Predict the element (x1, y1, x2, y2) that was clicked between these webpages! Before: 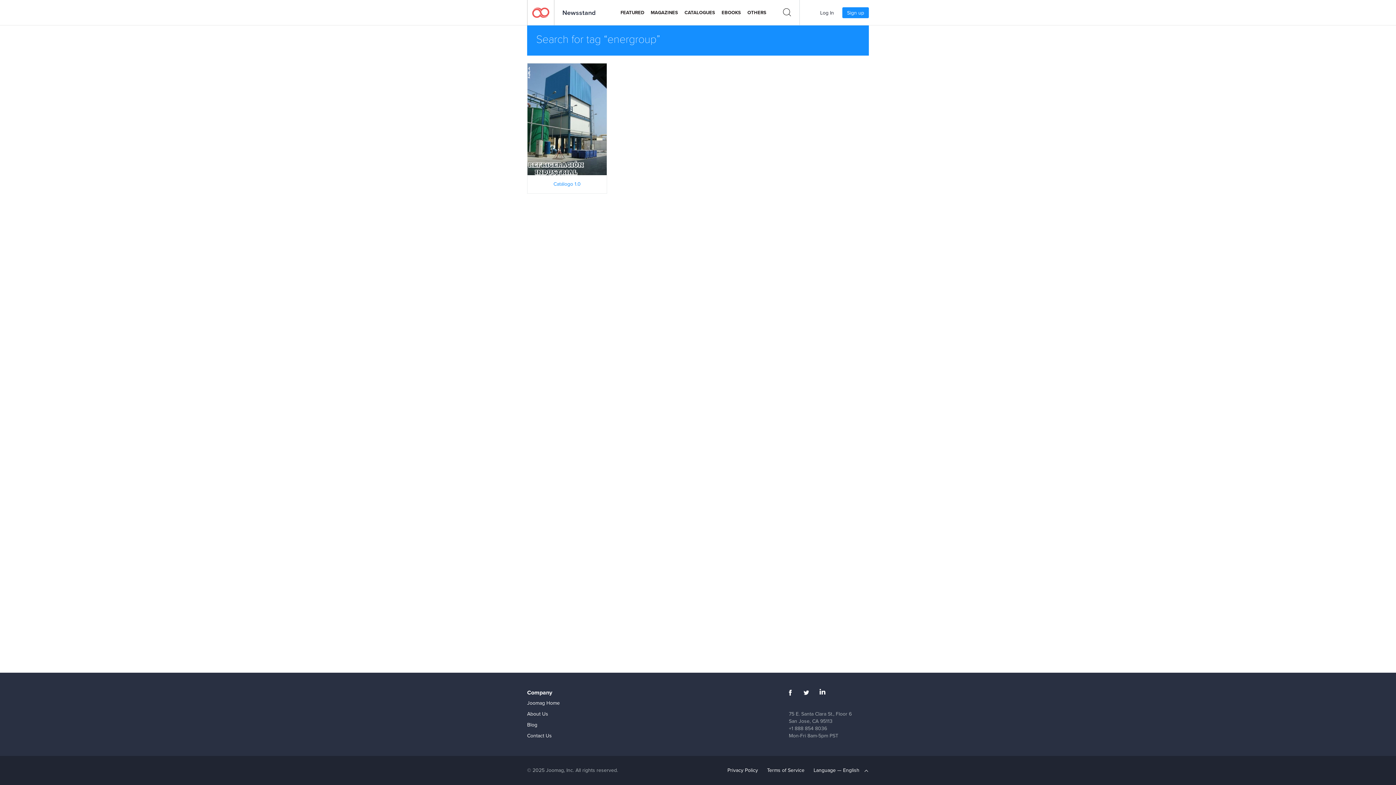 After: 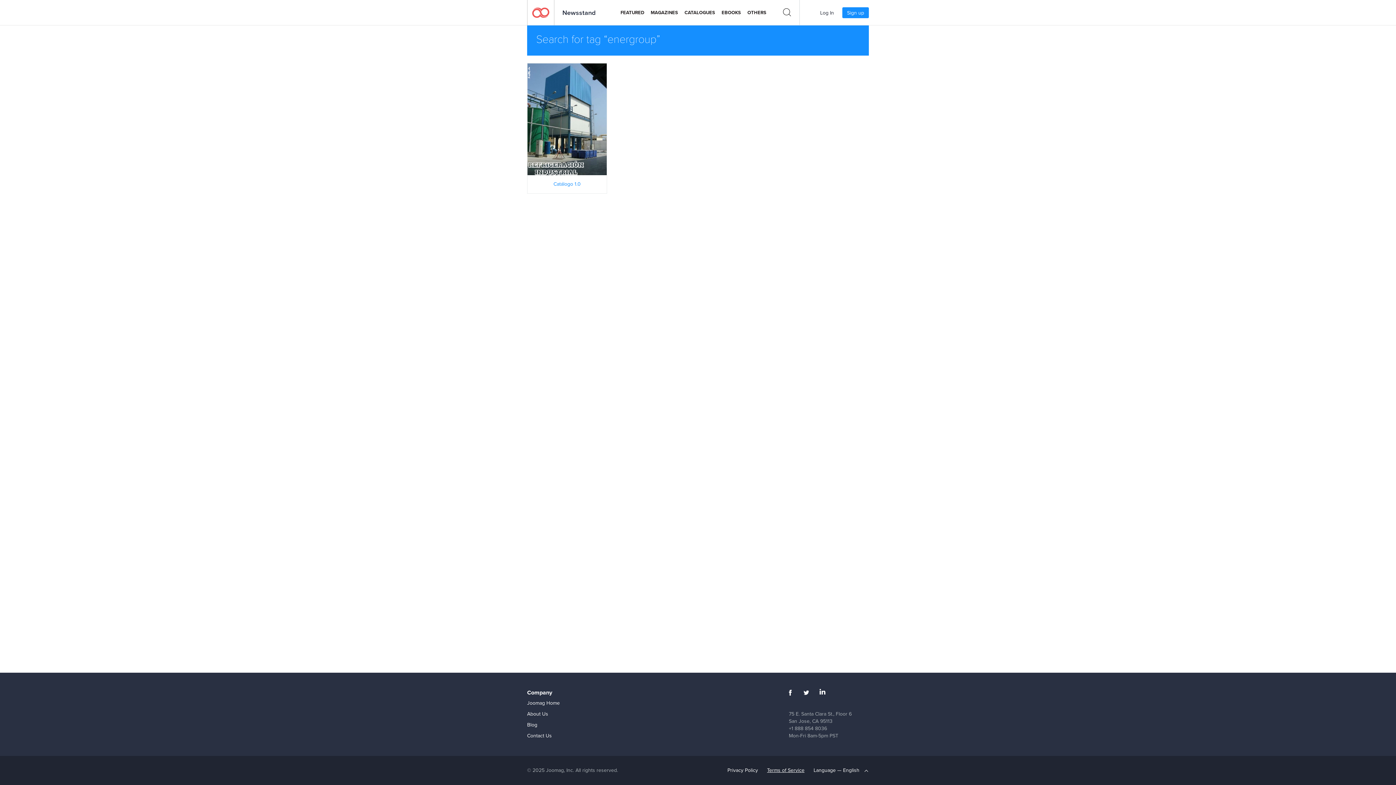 Action: label: Terms of Service bbox: (762, 763, 809, 778)